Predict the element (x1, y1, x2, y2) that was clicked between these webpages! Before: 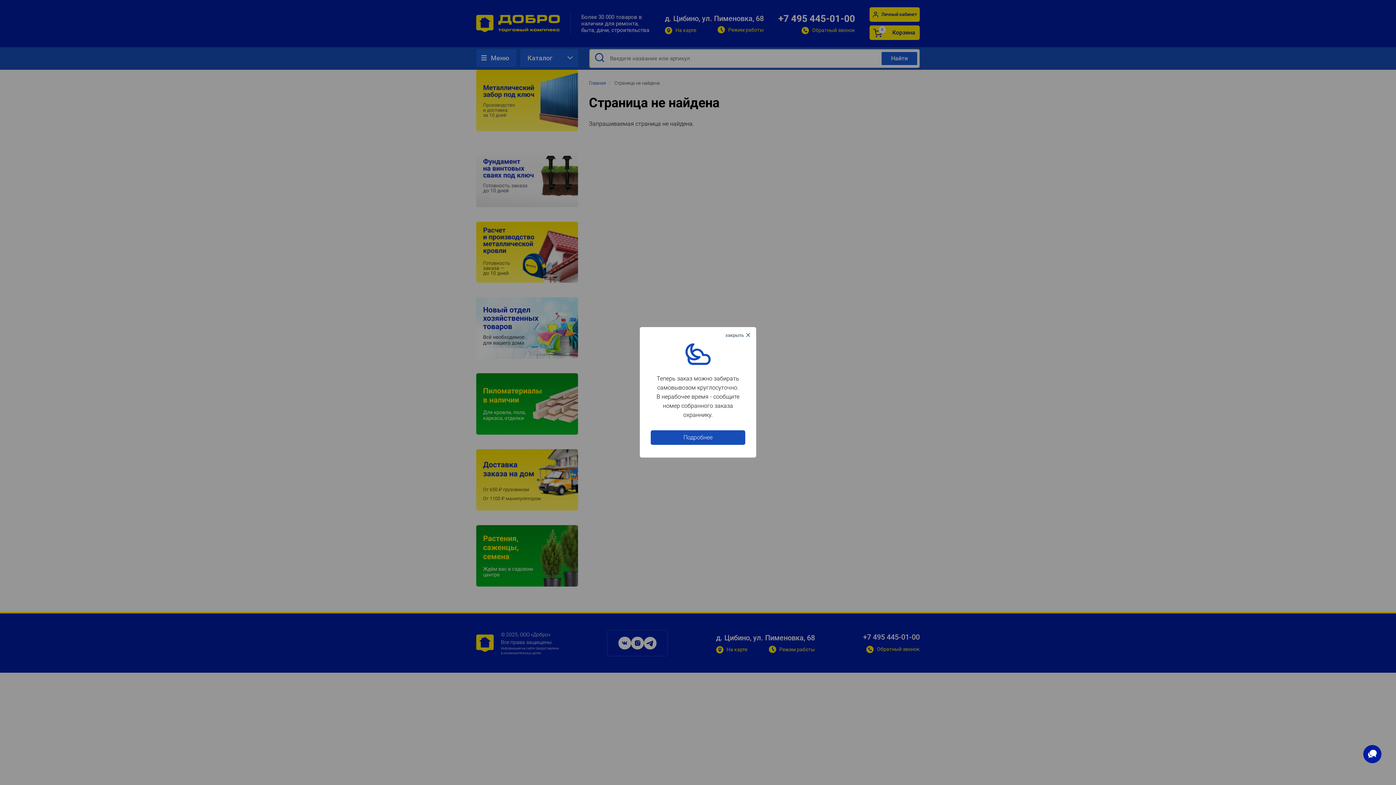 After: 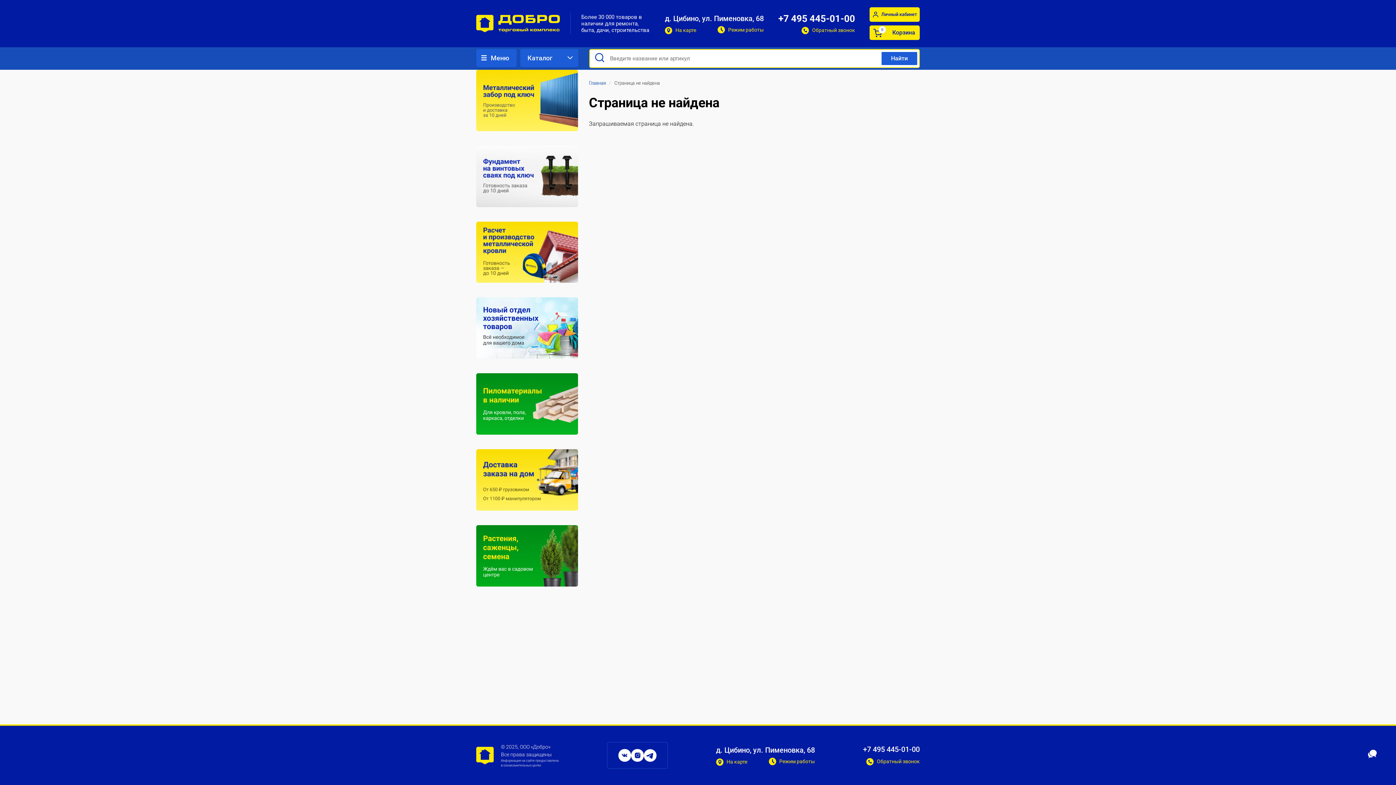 Action: label: Close this dialog bbox: (725, 331, 752, 339)